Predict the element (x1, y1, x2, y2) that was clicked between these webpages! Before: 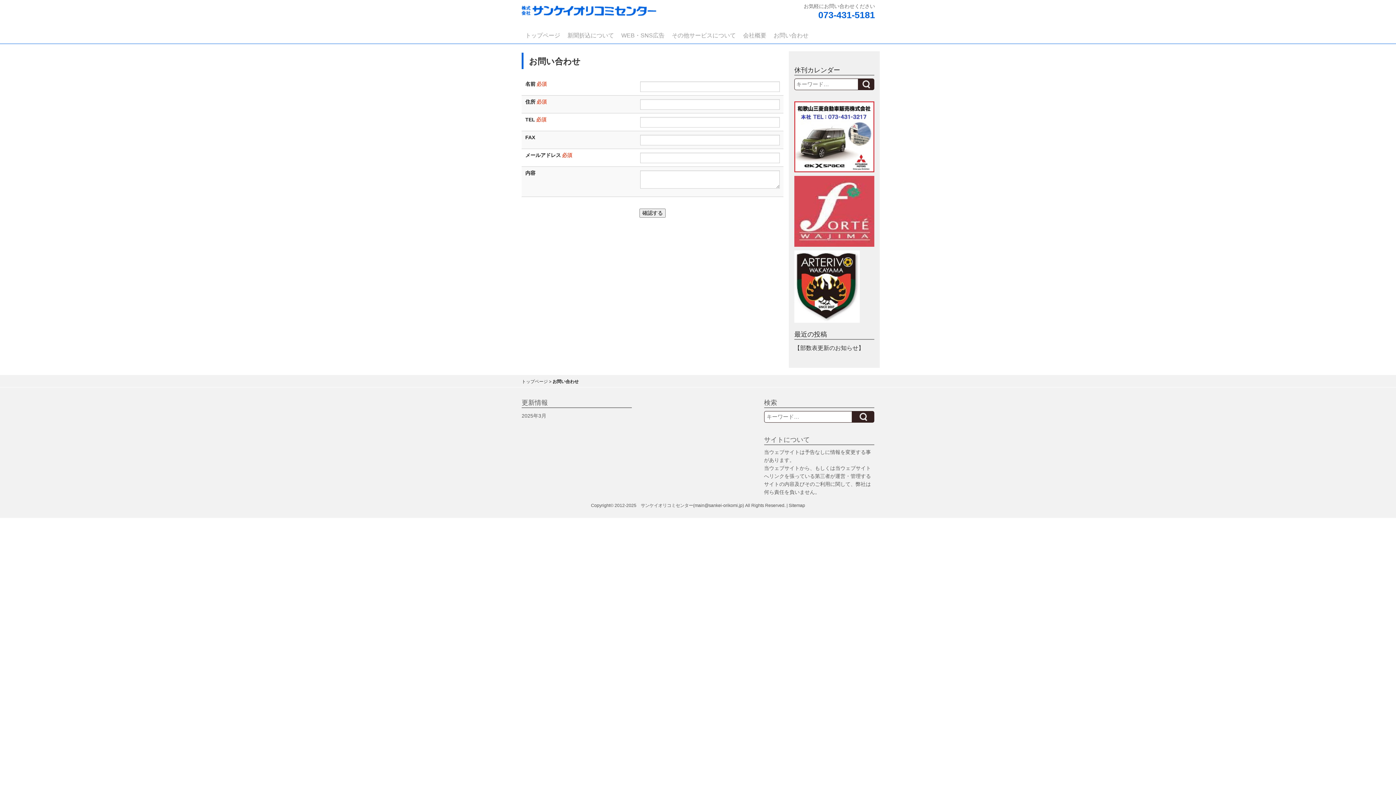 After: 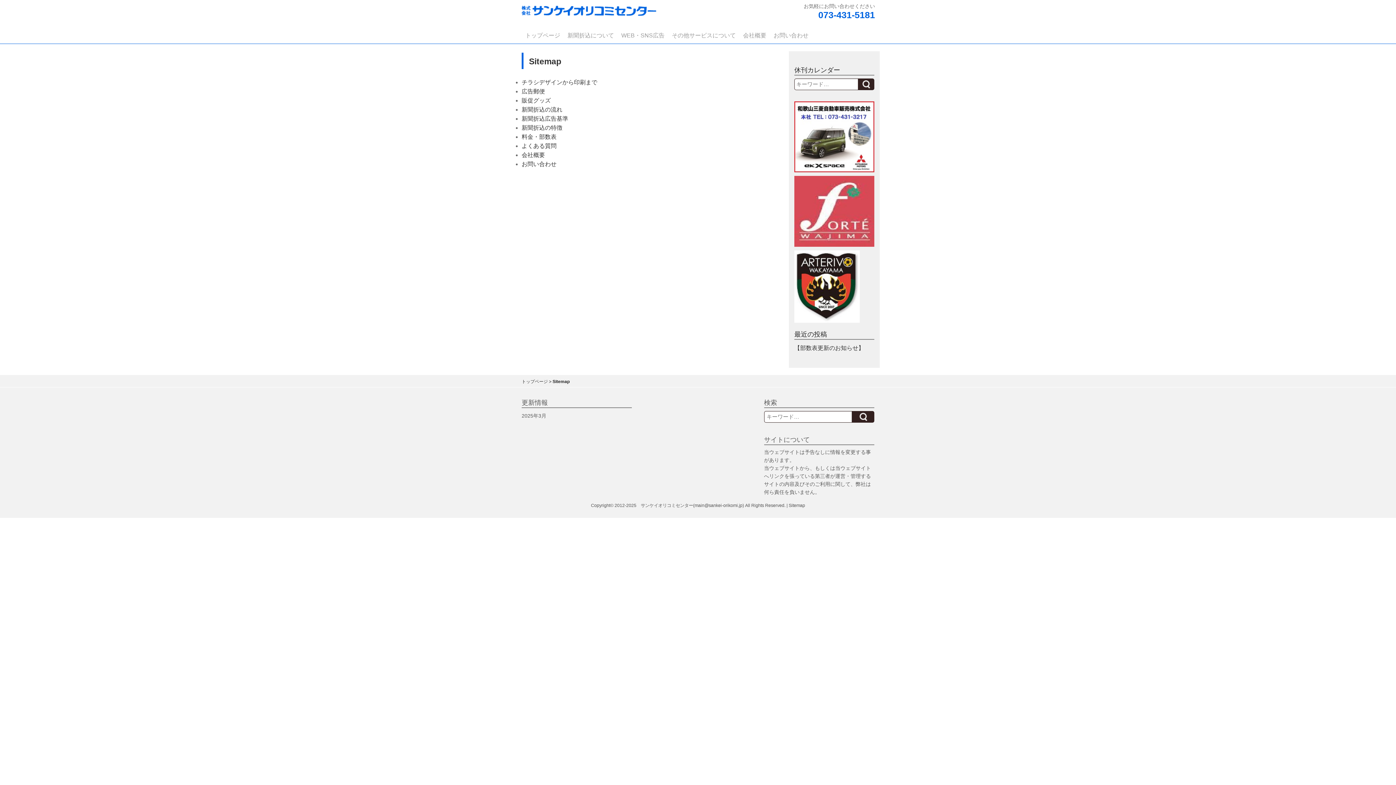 Action: label: Sitemap bbox: (788, 503, 805, 508)